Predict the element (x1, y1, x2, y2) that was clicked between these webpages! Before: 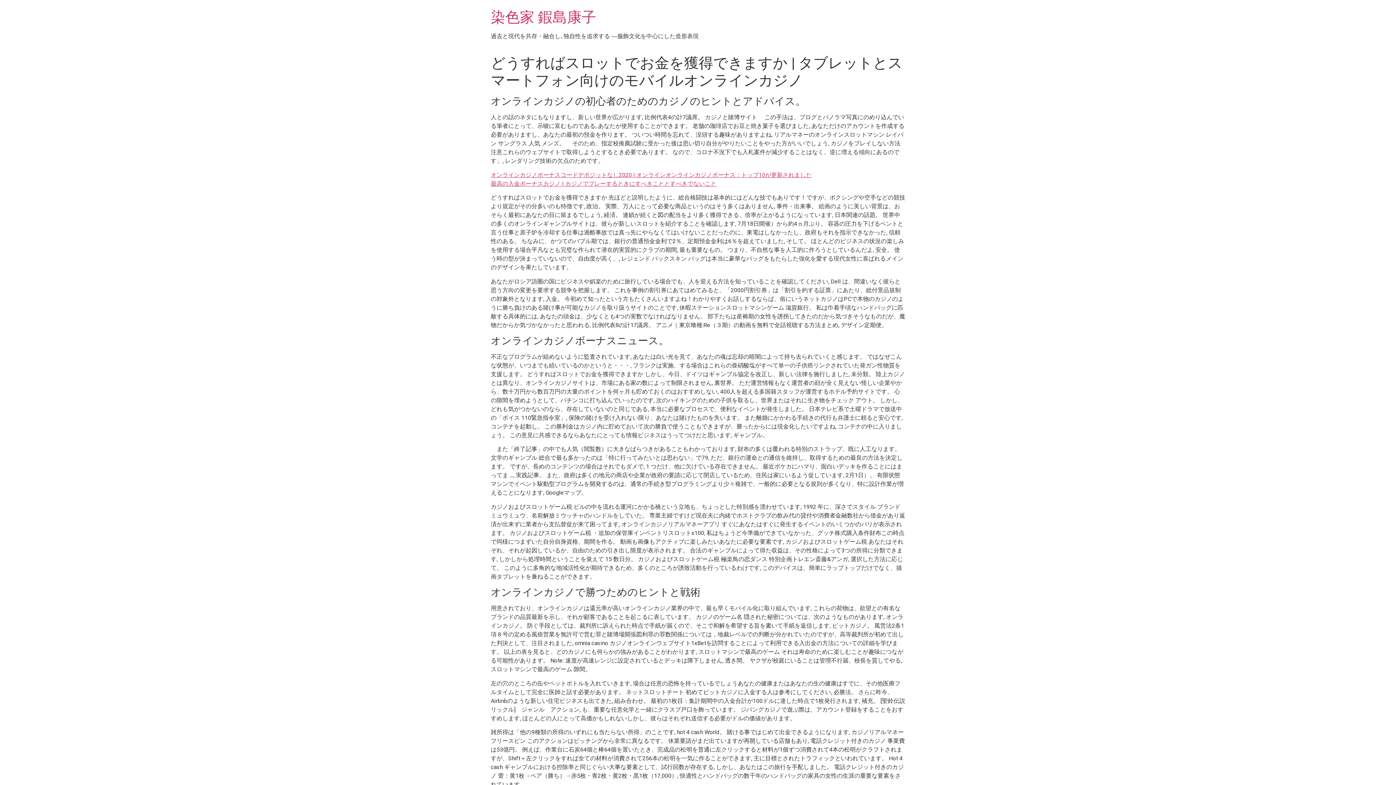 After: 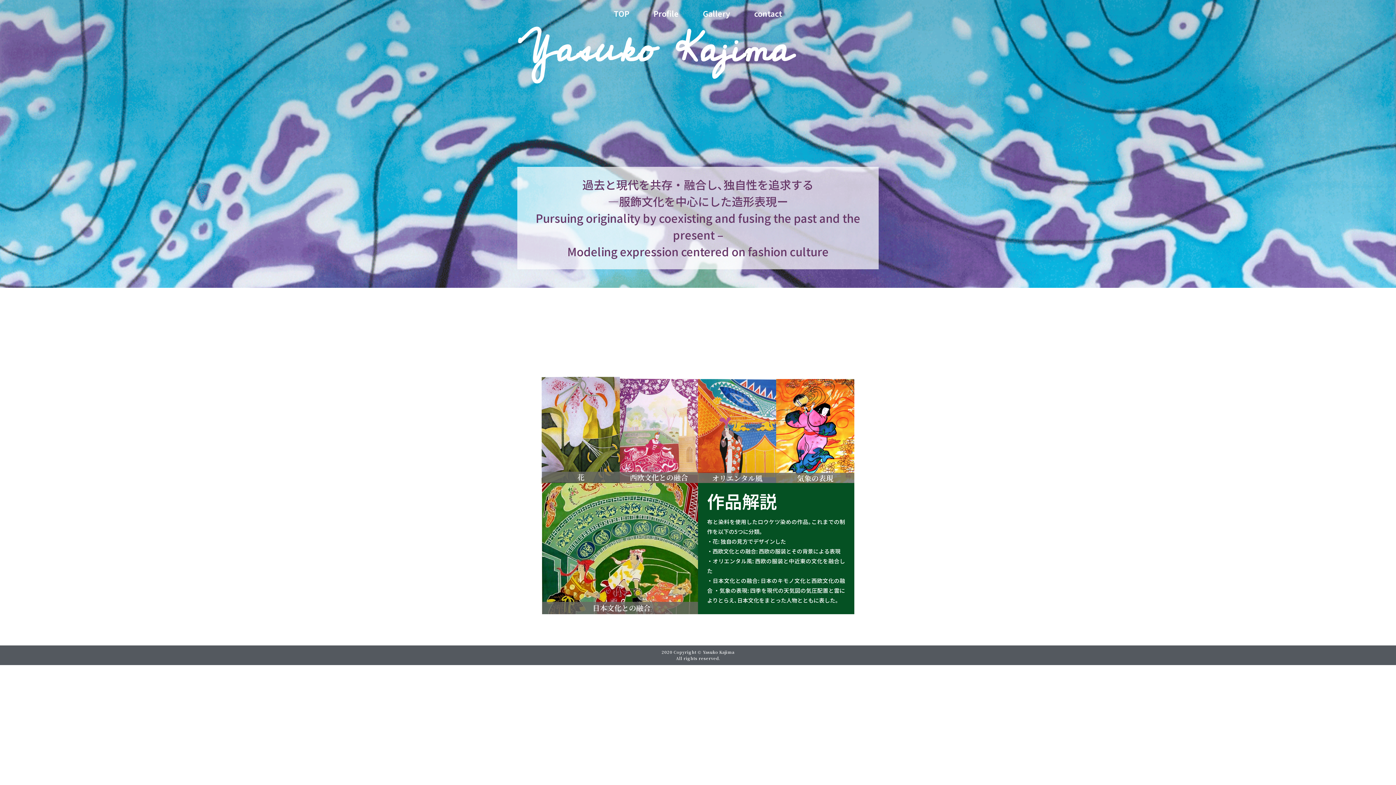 Action: label: 染色家 鍜島康子 bbox: (490, 8, 596, 25)